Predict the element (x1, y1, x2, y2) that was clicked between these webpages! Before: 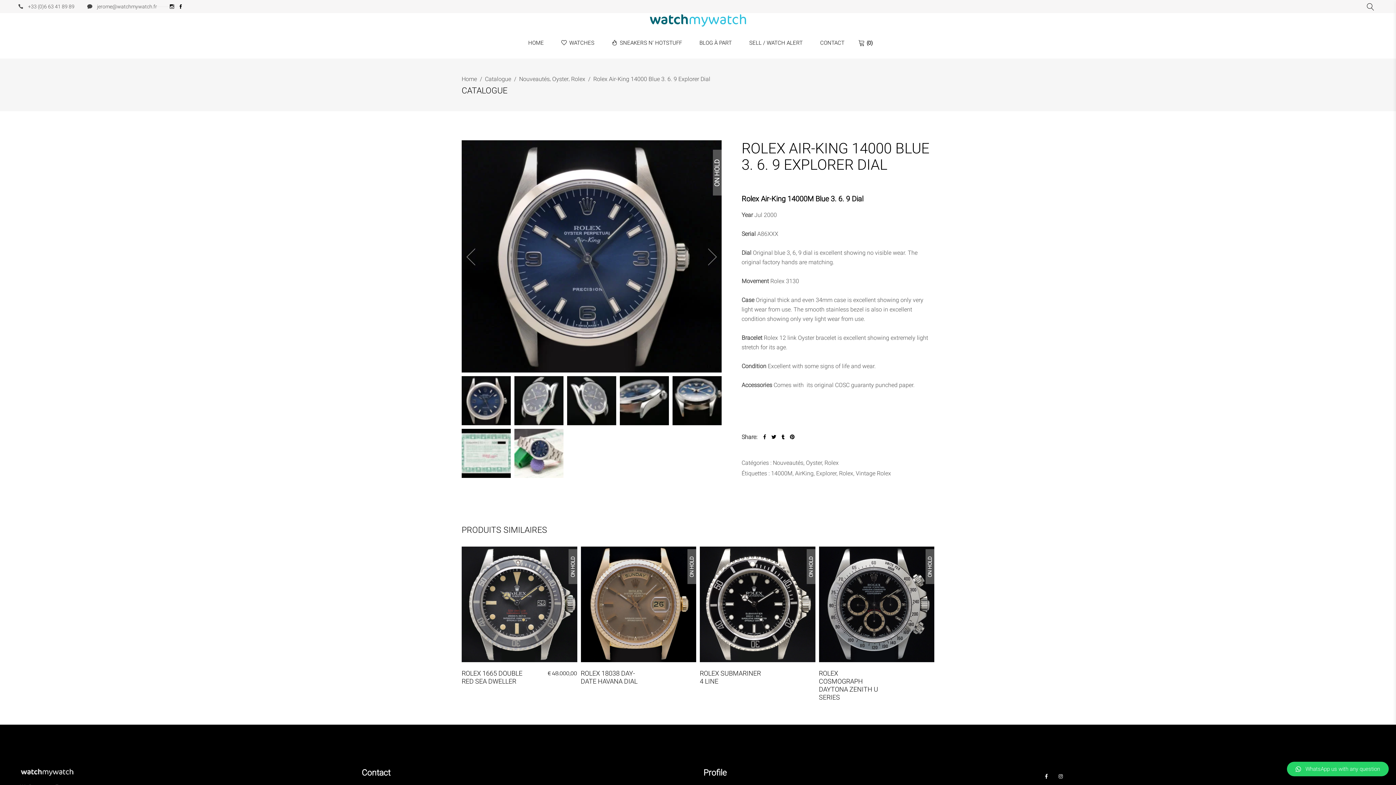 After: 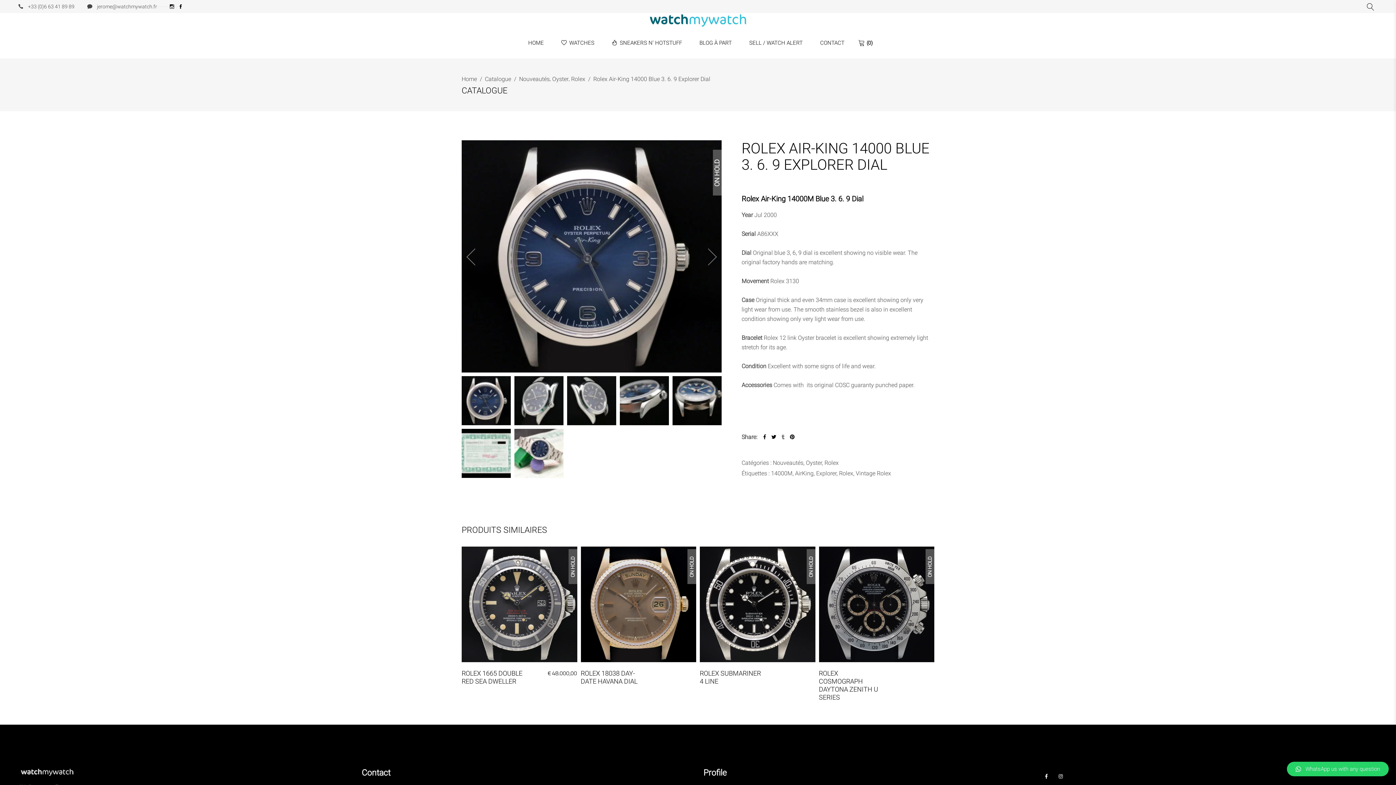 Action: bbox: (781, 434, 784, 440)